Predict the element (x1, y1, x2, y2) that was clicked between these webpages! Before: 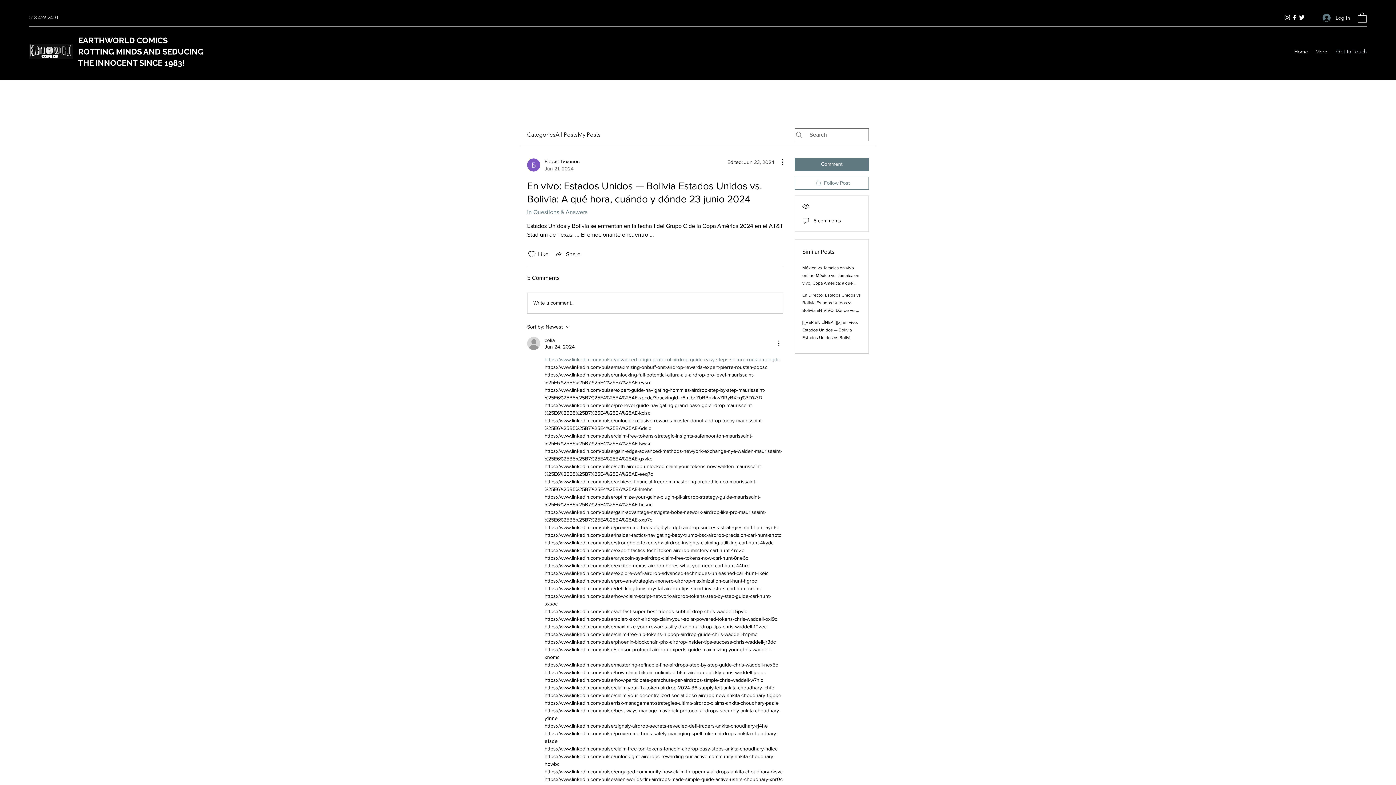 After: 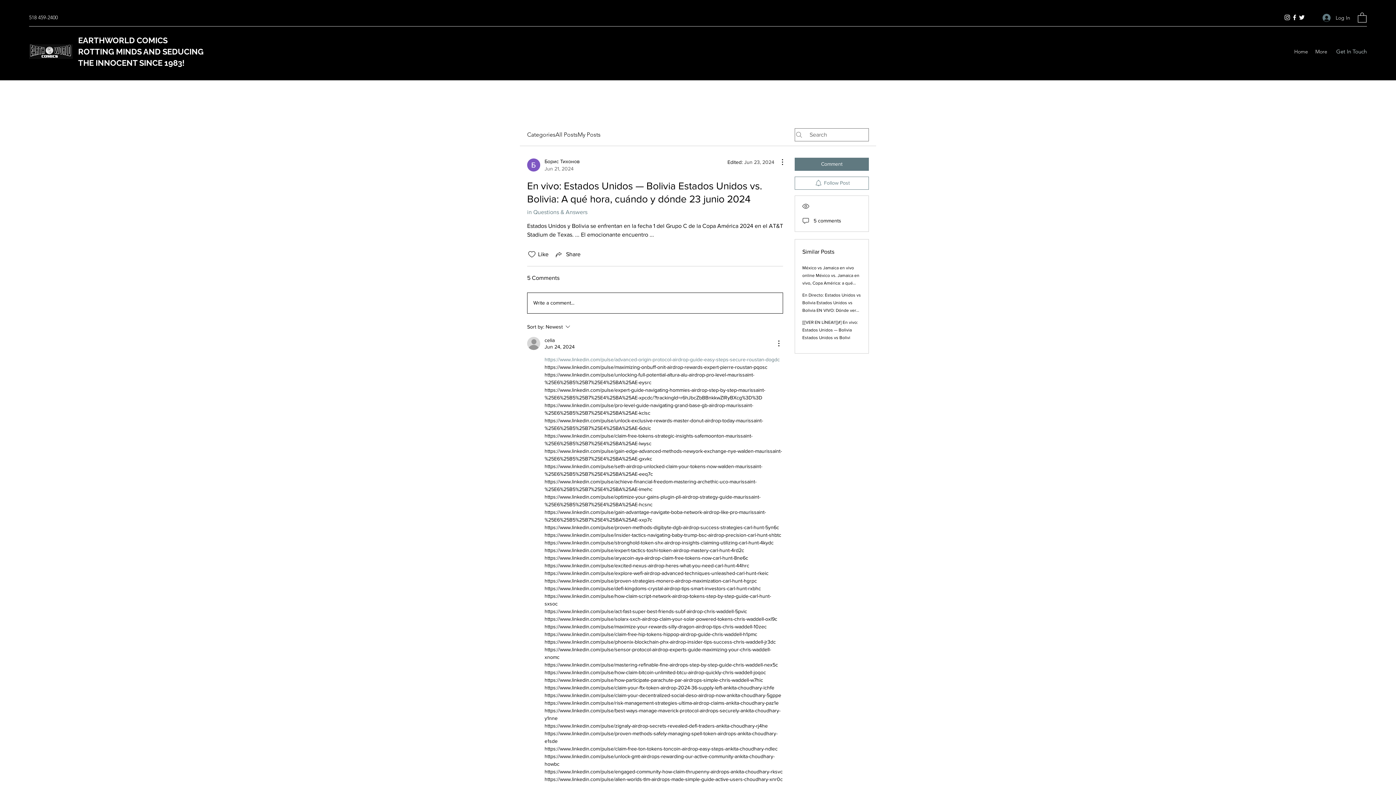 Action: bbox: (527, 292, 782, 313) label: Write a comment...